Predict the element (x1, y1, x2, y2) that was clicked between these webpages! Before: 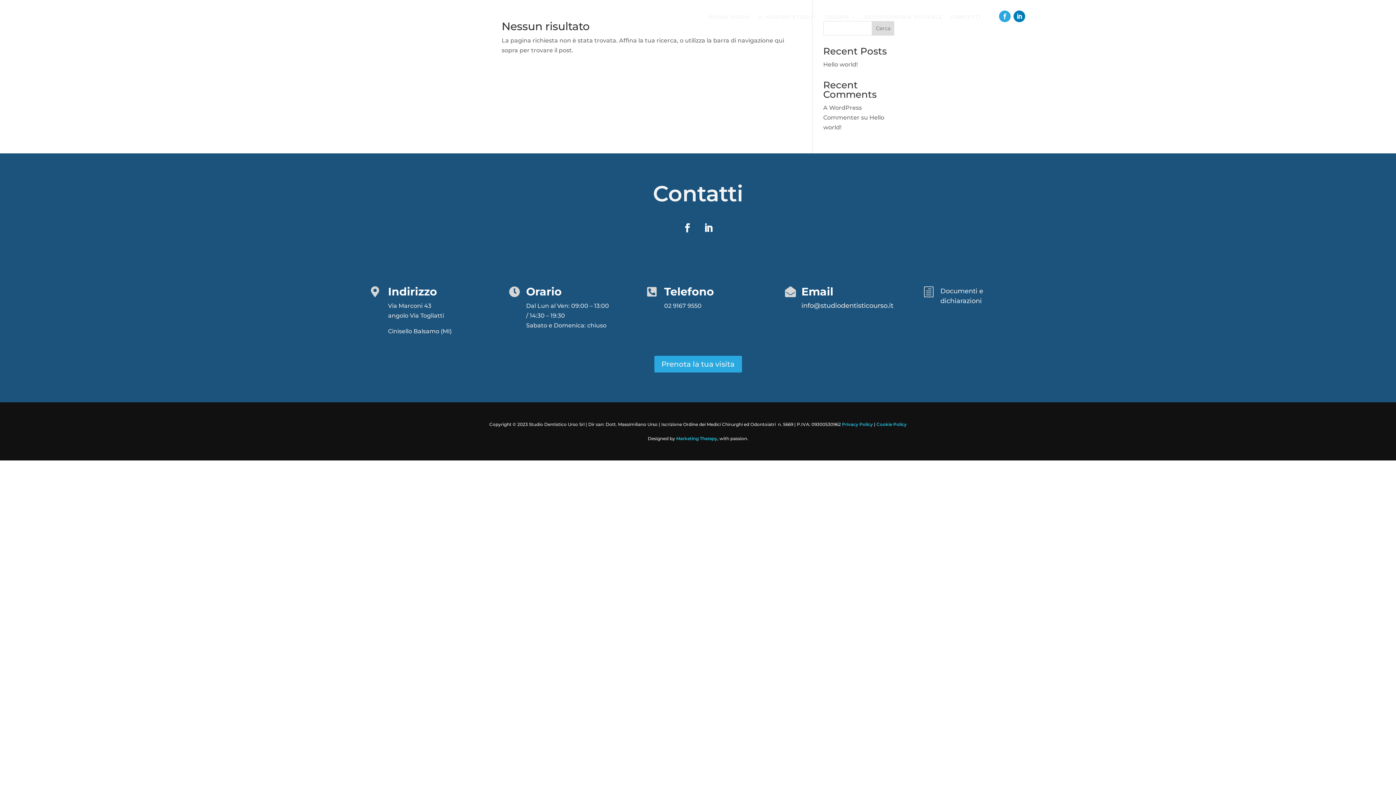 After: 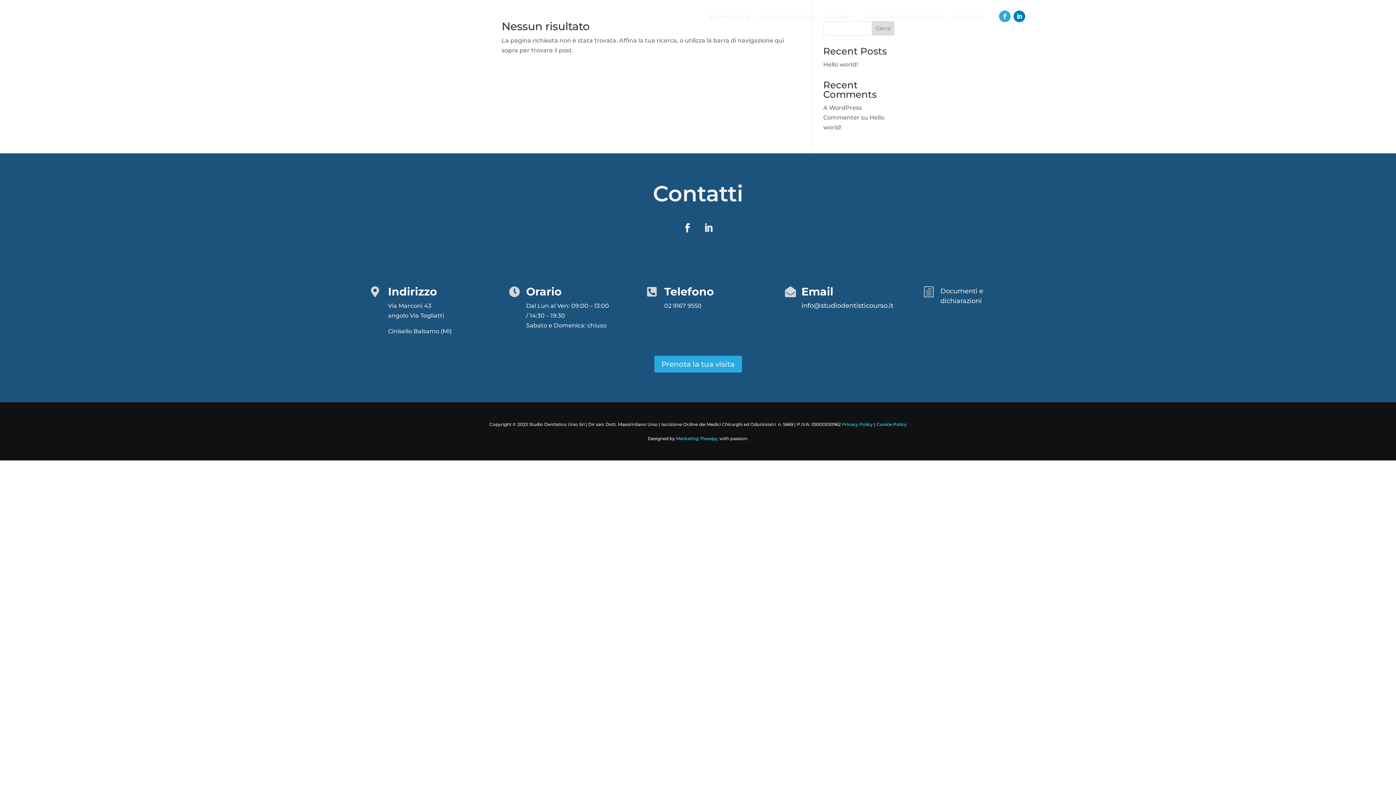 Action: bbox: (699, 219, 717, 237)